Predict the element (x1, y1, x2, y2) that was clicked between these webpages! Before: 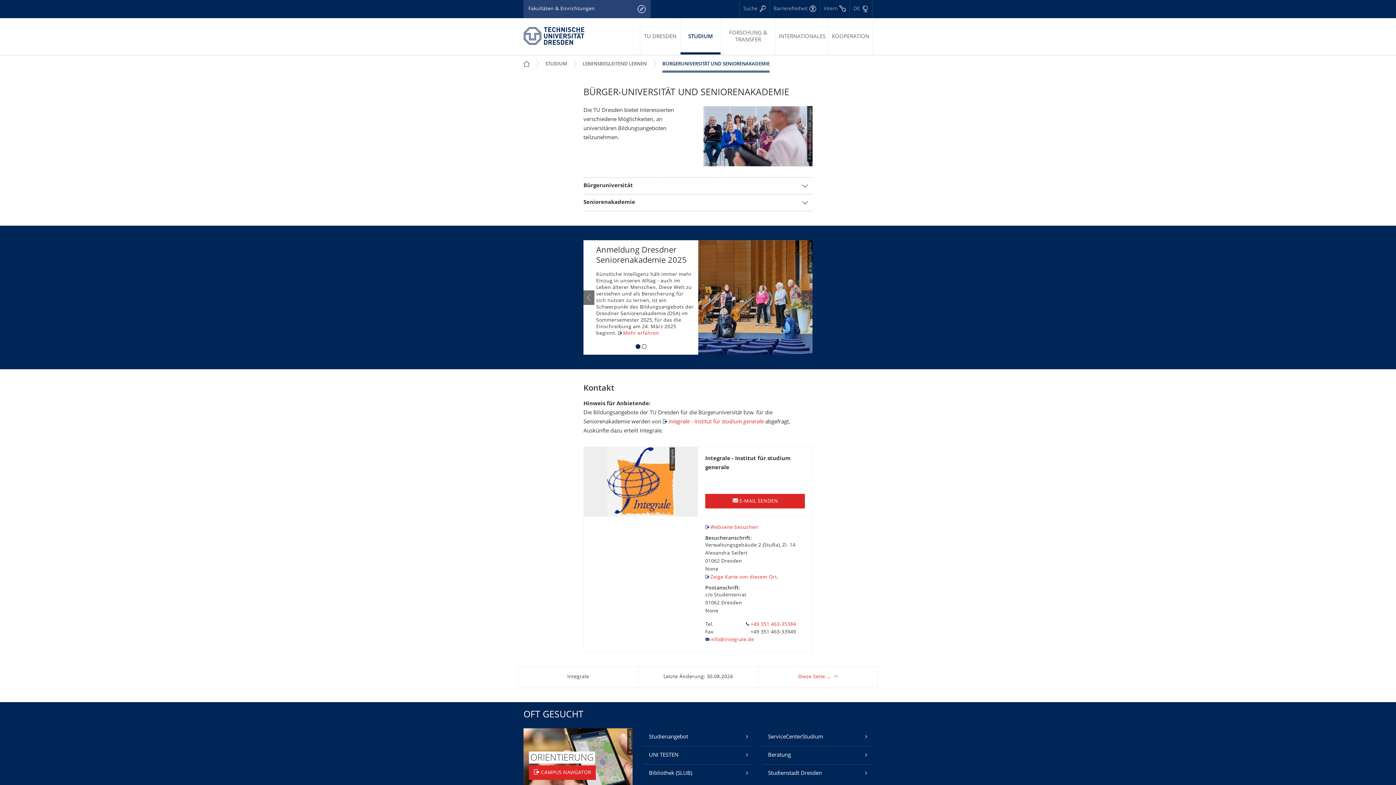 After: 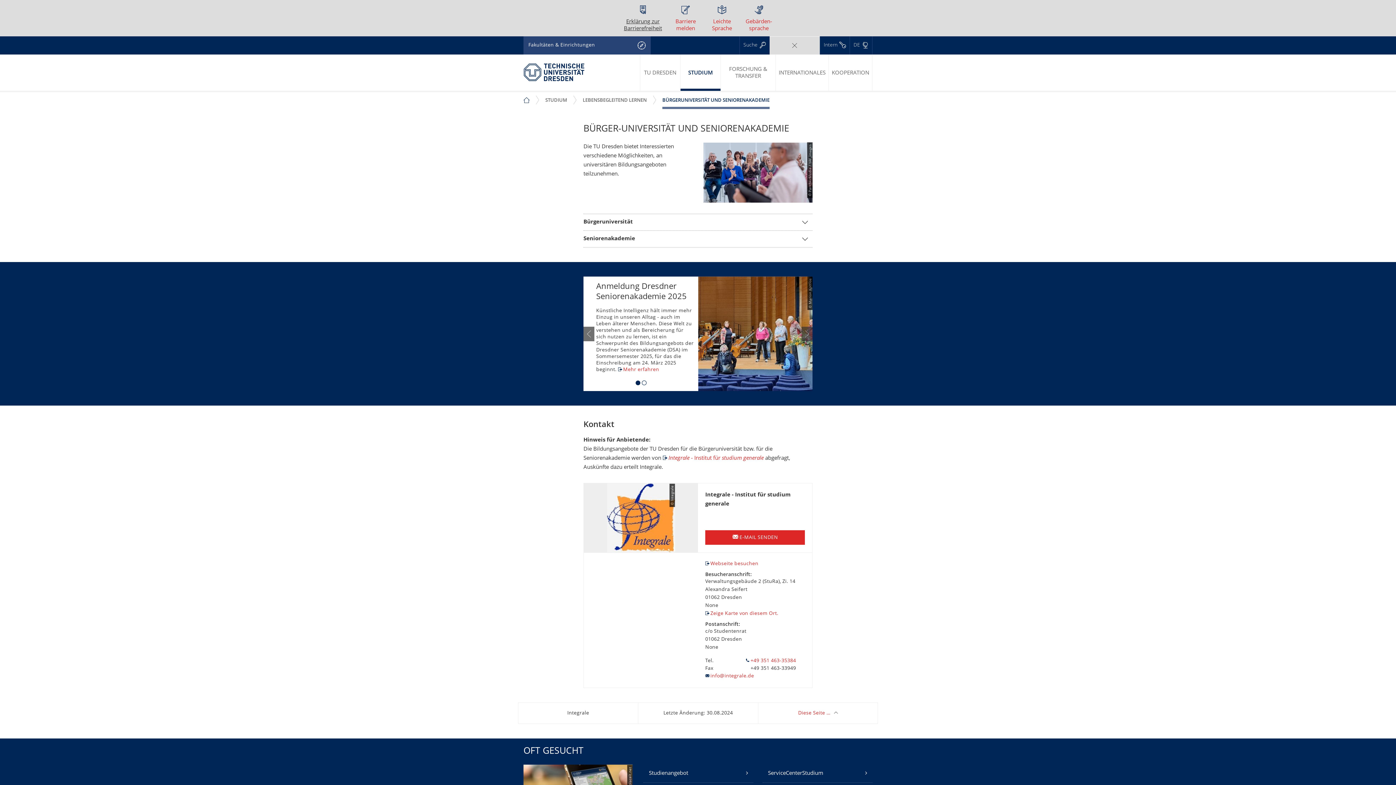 Action: label: Barrierefreiheit bbox: (769, 0, 820, 18)